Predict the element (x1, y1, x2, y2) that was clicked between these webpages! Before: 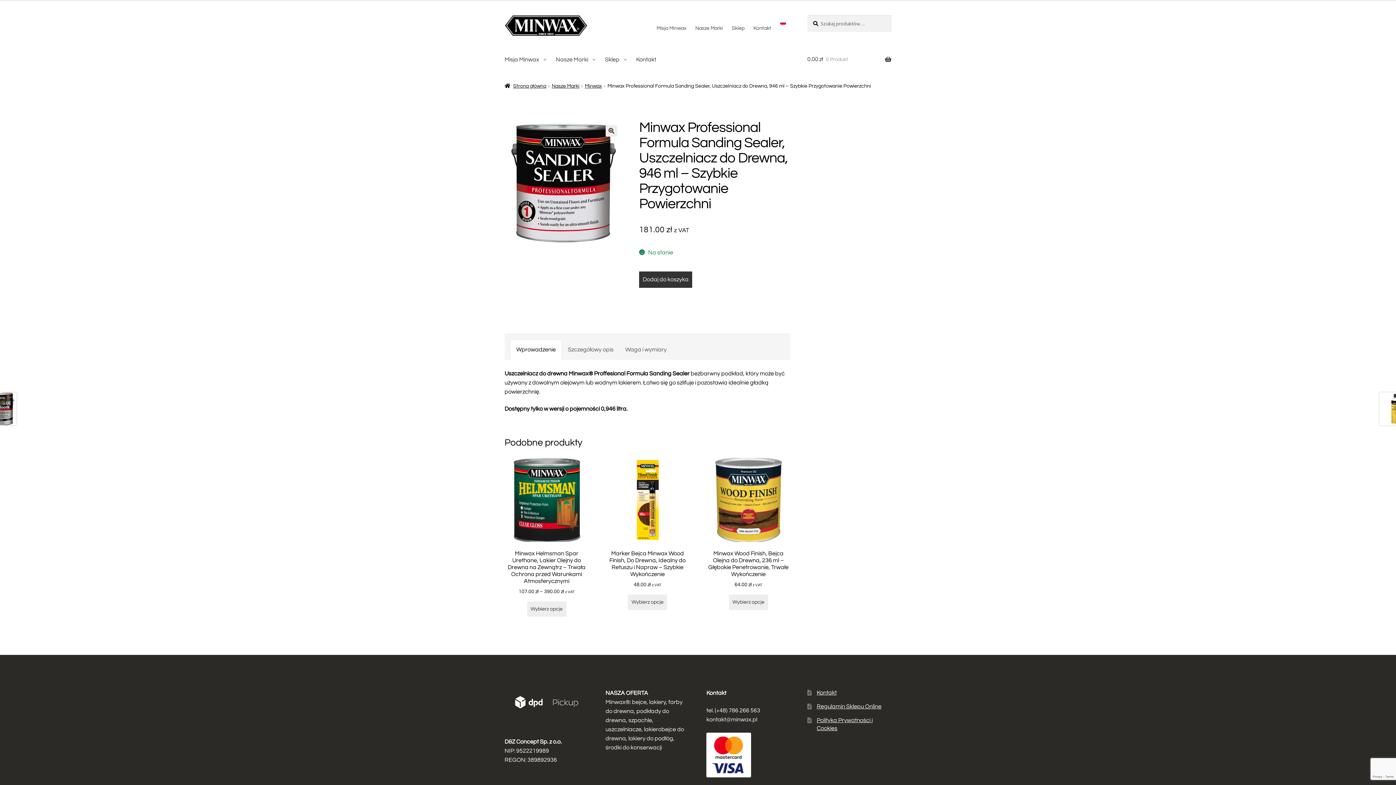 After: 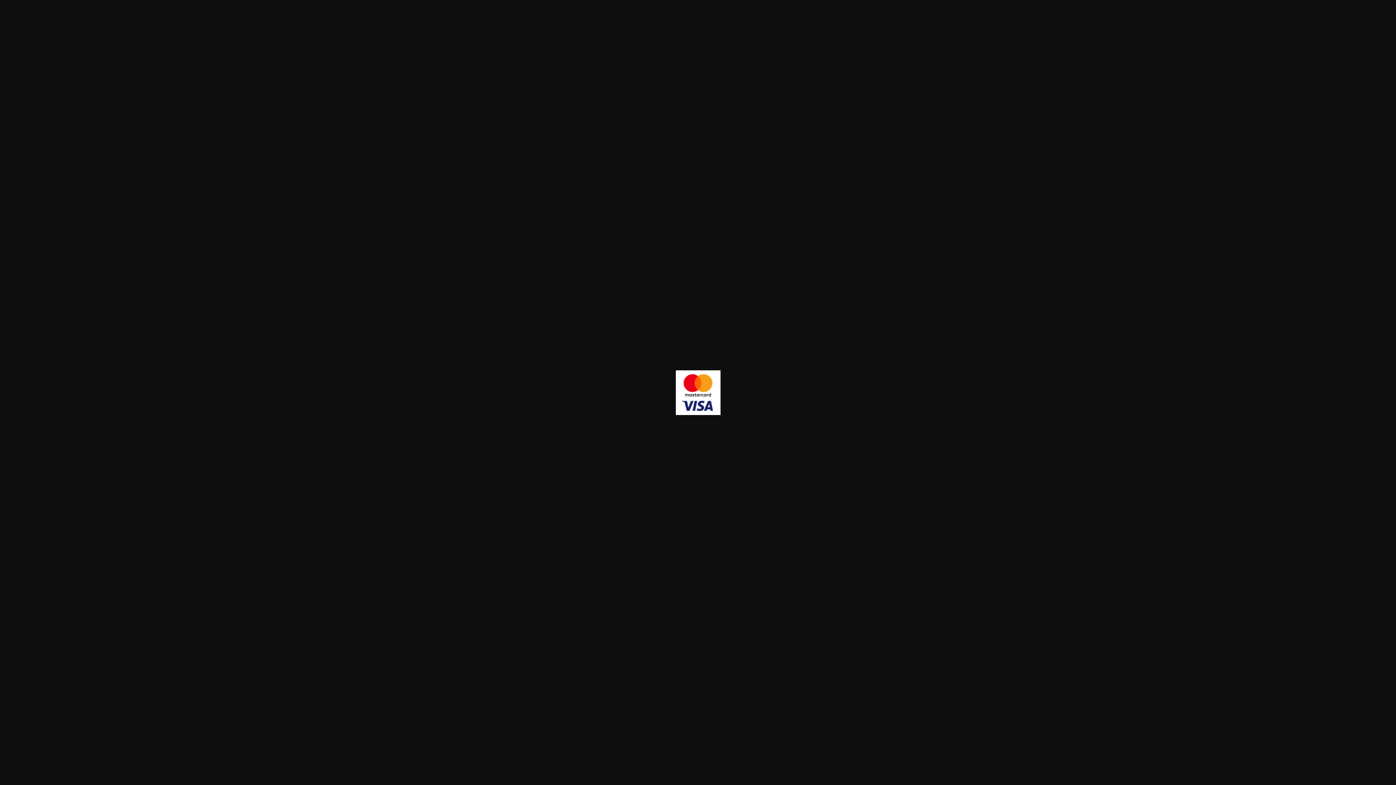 Action: bbox: (706, 732, 790, 777)